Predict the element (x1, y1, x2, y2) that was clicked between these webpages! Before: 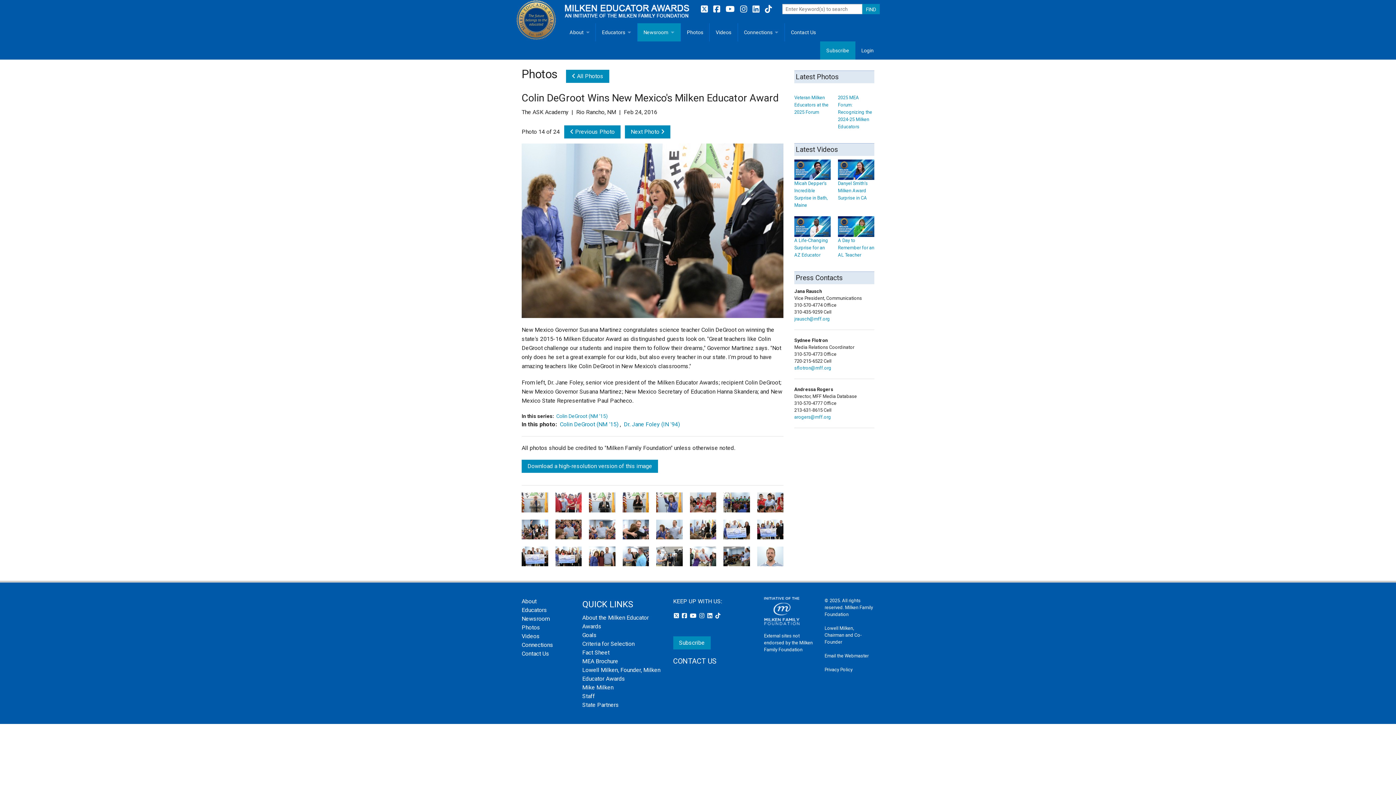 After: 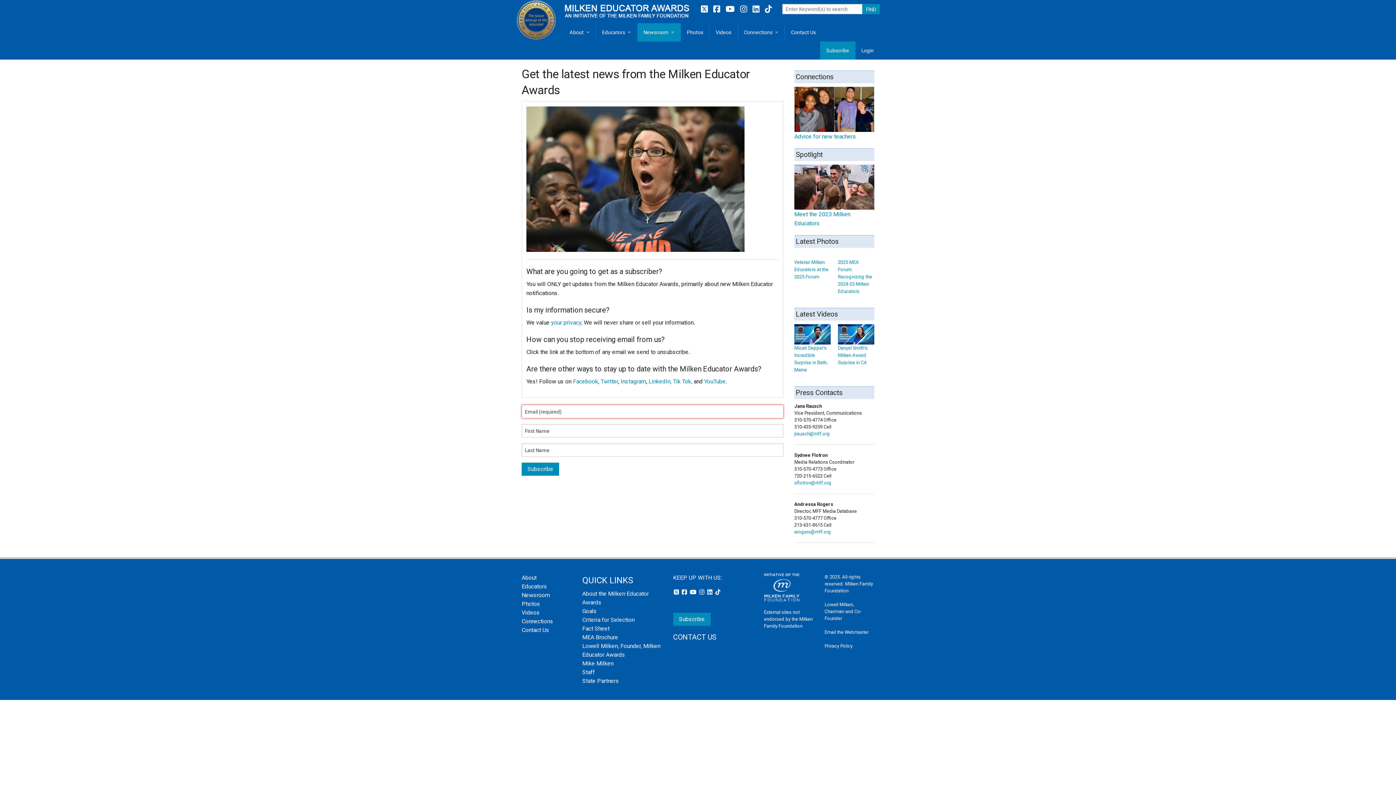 Action: bbox: (820, 41, 855, 59) label: Subscribe